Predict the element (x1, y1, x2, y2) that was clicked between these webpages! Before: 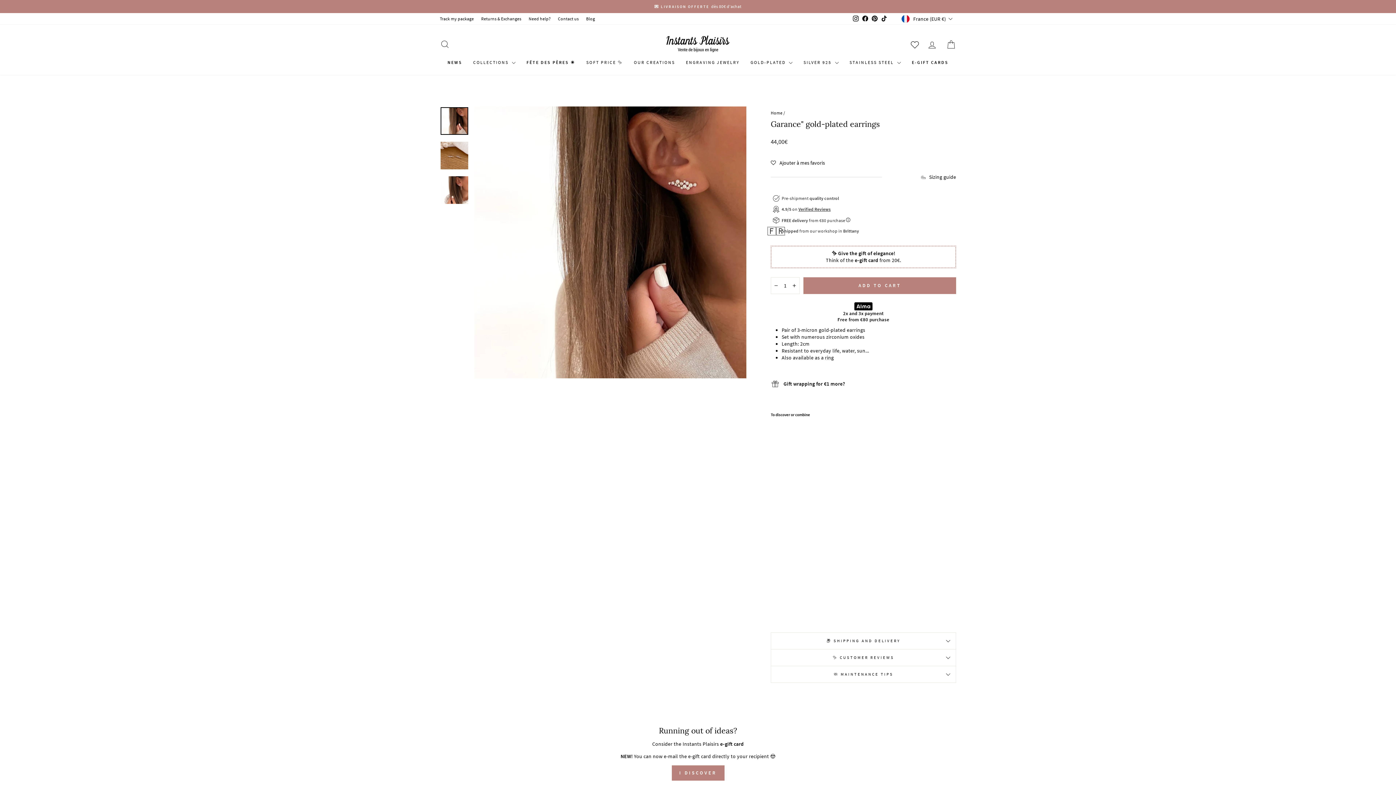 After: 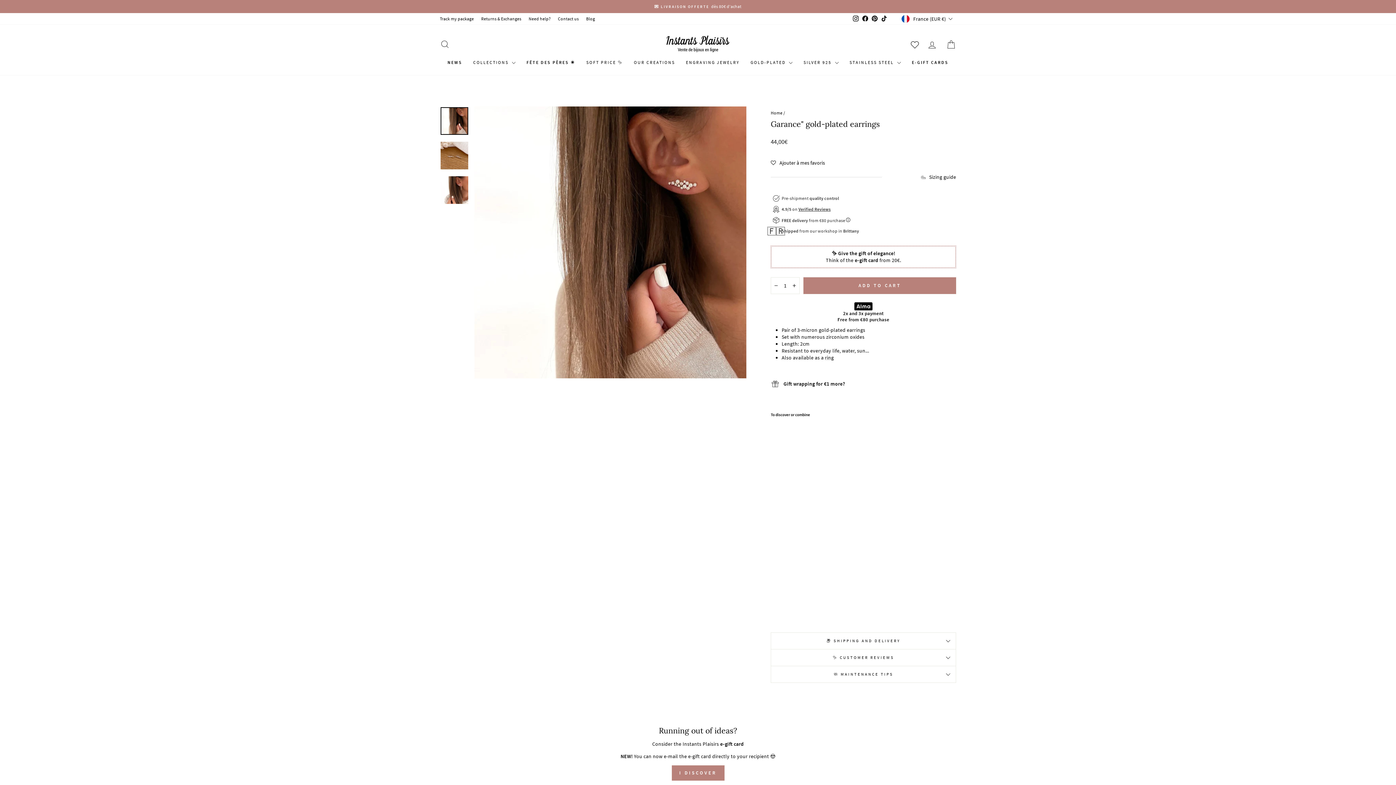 Action: bbox: (795, 406, 832, 596) label: Garance" gold-plated earrings
44,00€